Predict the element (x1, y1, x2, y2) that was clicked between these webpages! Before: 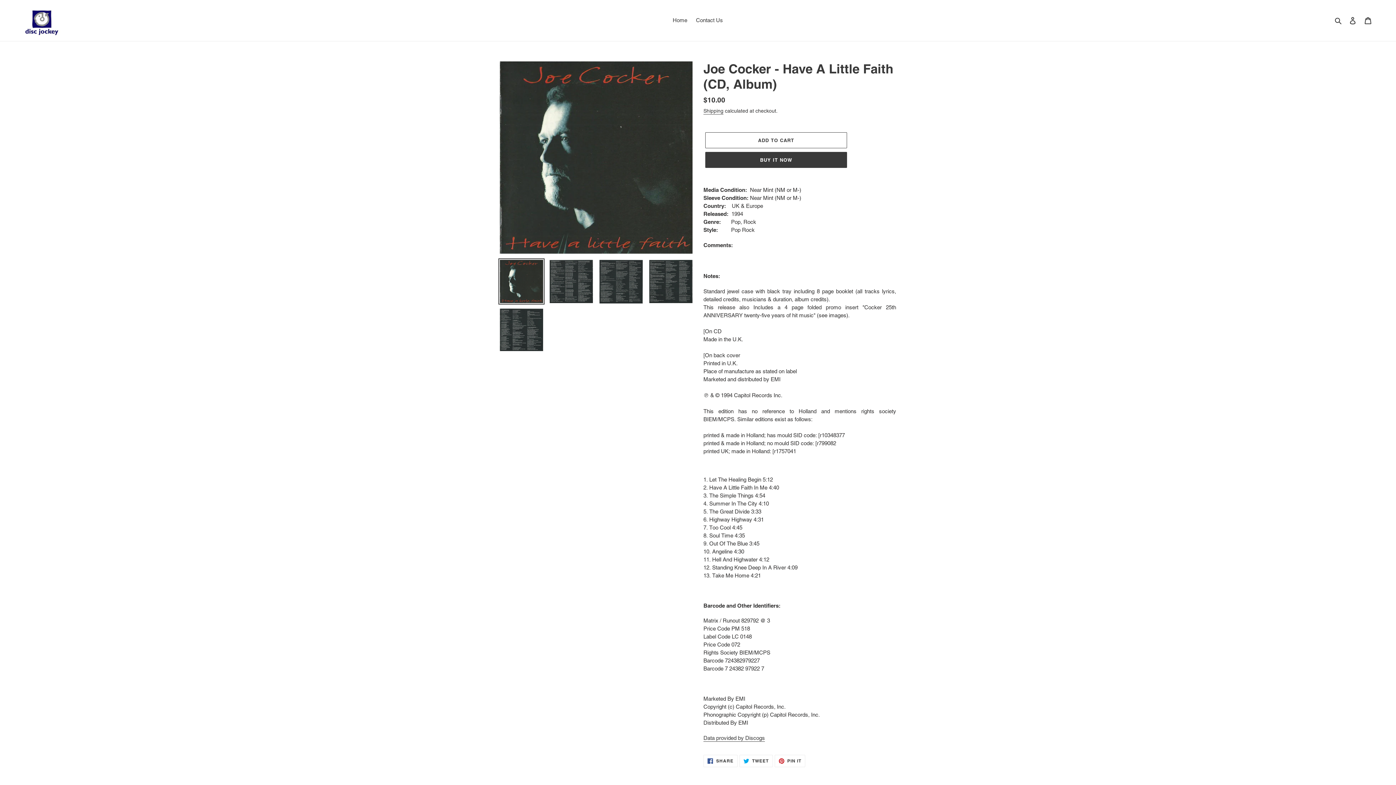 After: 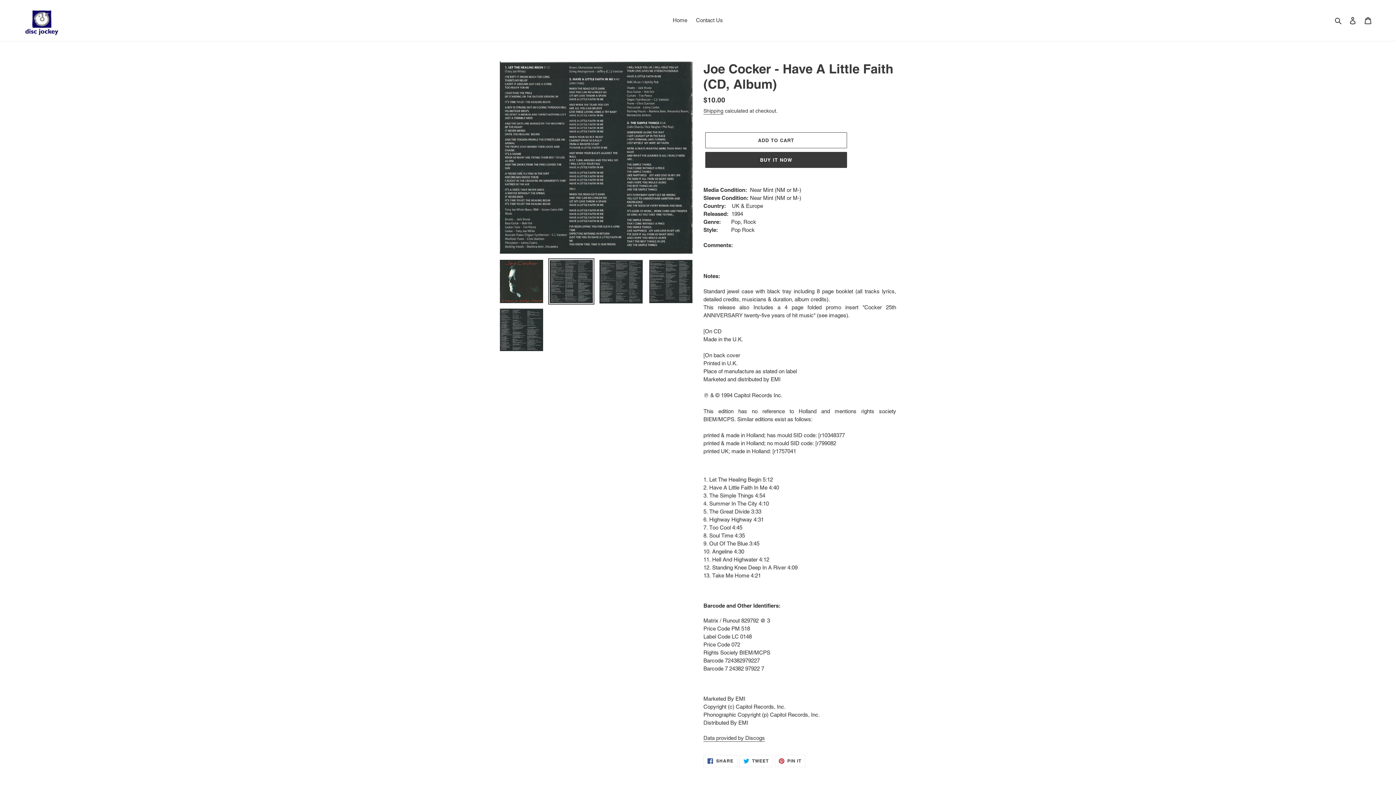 Action: bbox: (548, 258, 594, 304)